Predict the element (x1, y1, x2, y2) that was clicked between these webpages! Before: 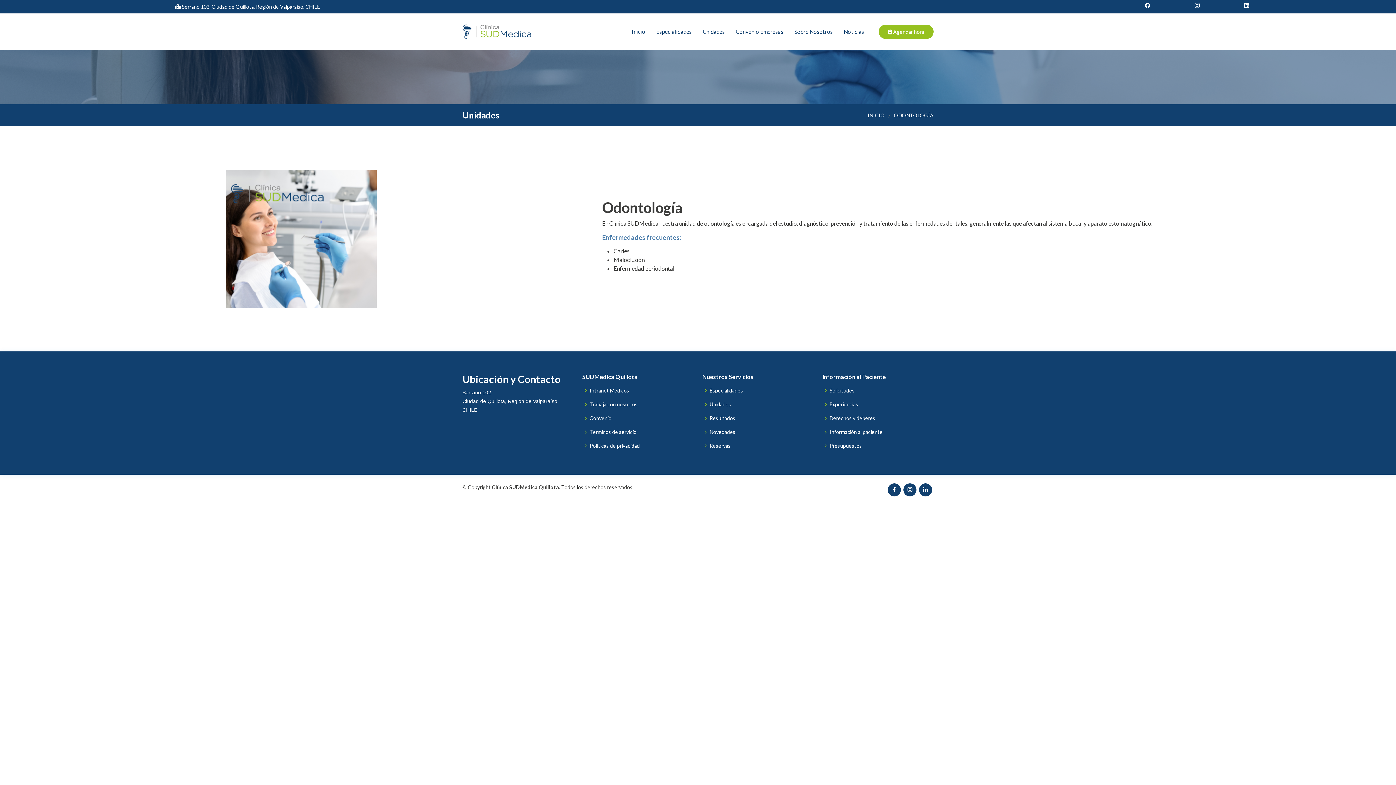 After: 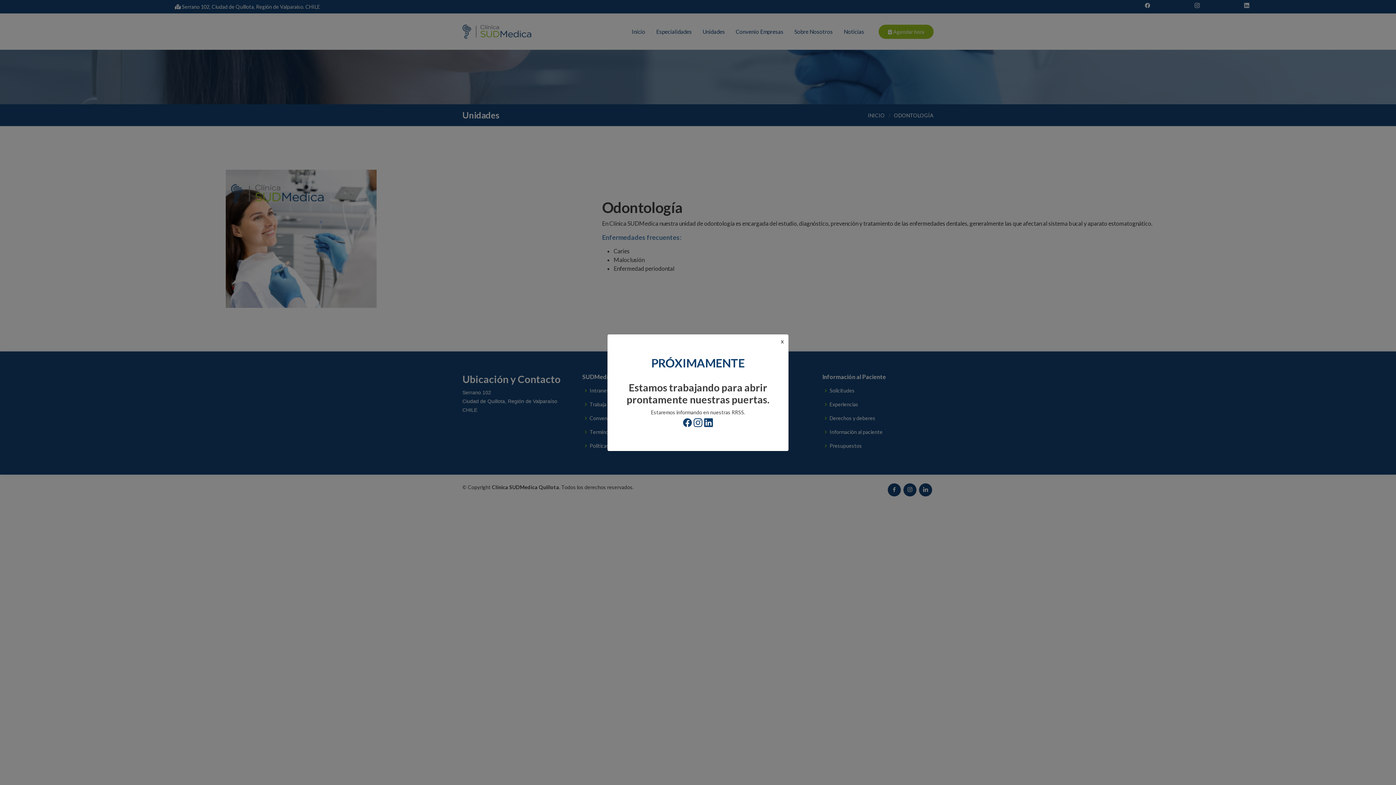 Action: label: Experiencias bbox: (829, 402, 858, 407)